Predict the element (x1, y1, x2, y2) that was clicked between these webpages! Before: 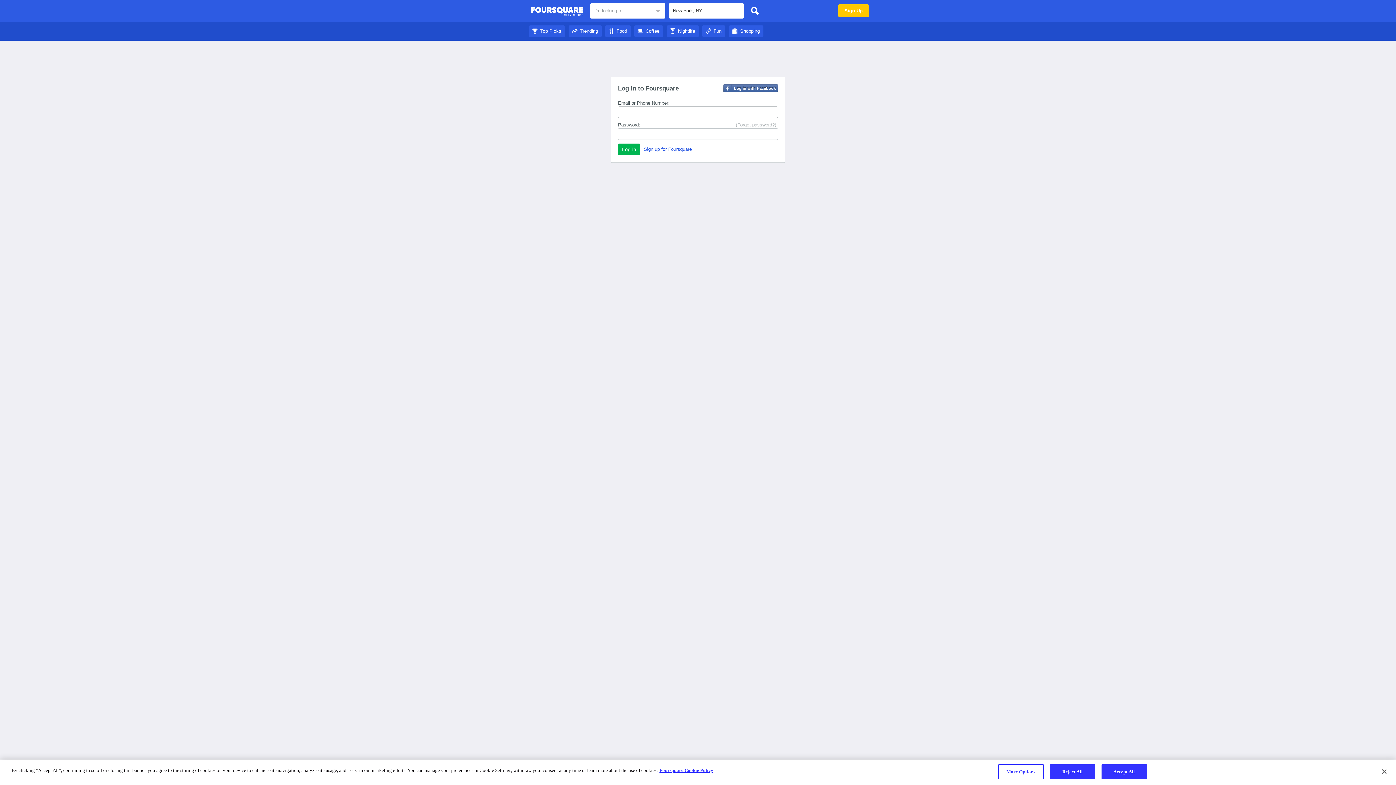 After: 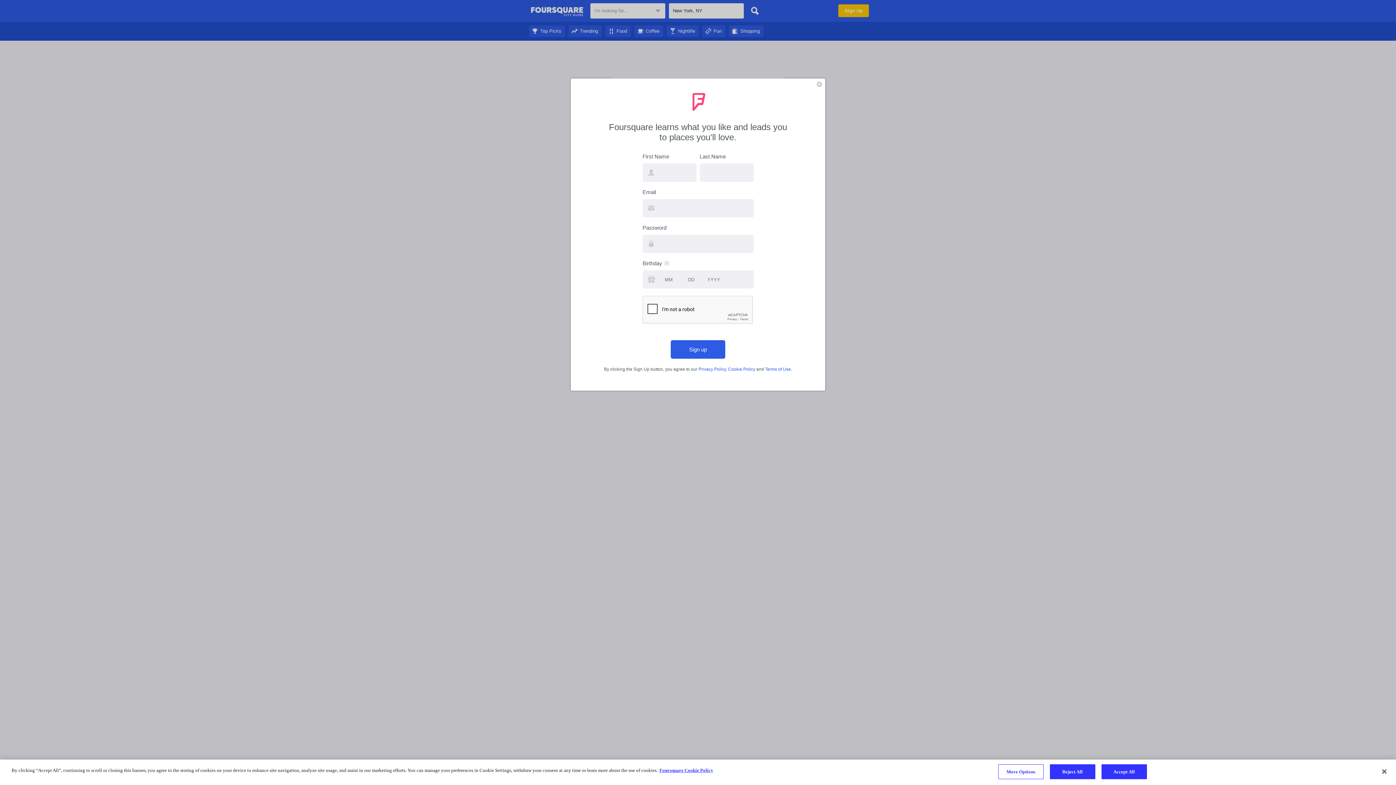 Action: label: Sign up for Foursquare bbox: (644, 146, 692, 152)